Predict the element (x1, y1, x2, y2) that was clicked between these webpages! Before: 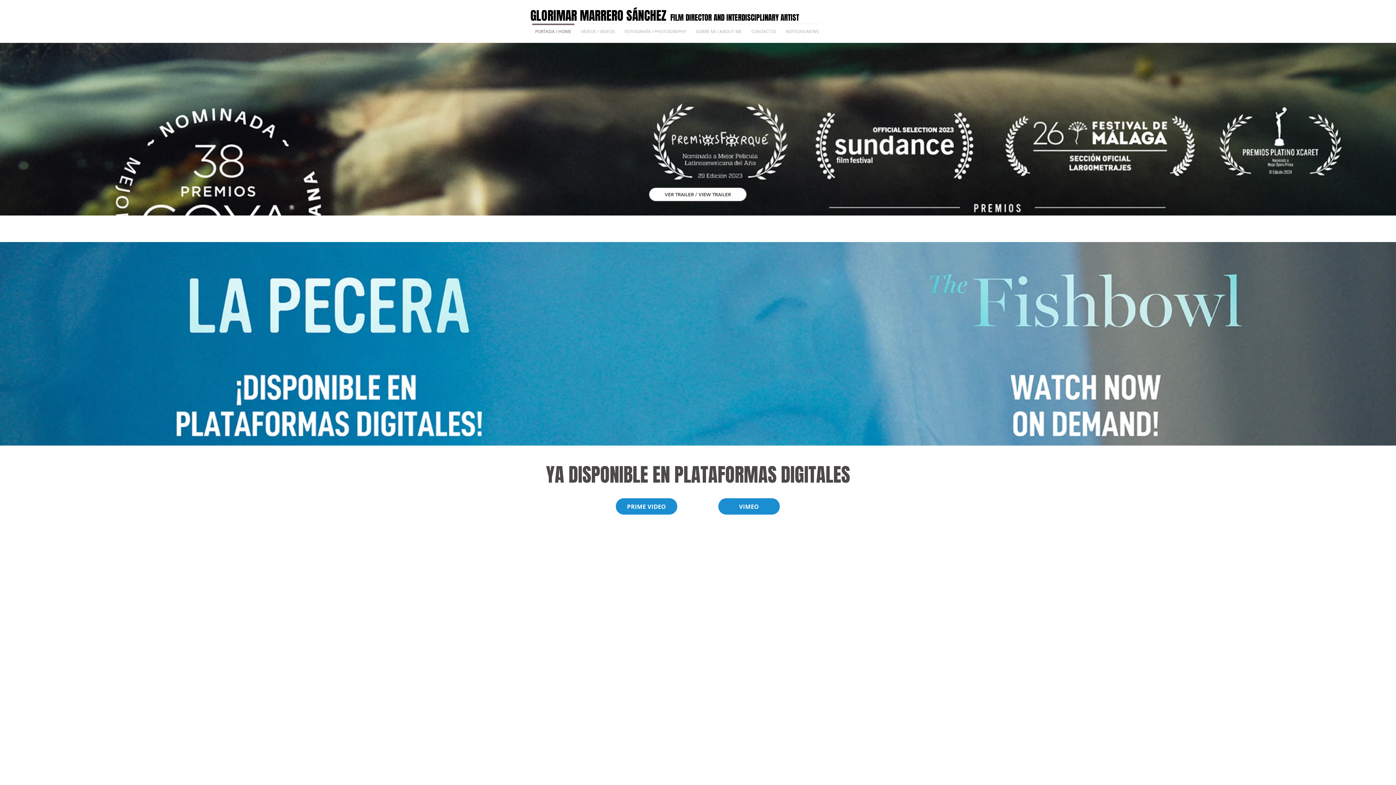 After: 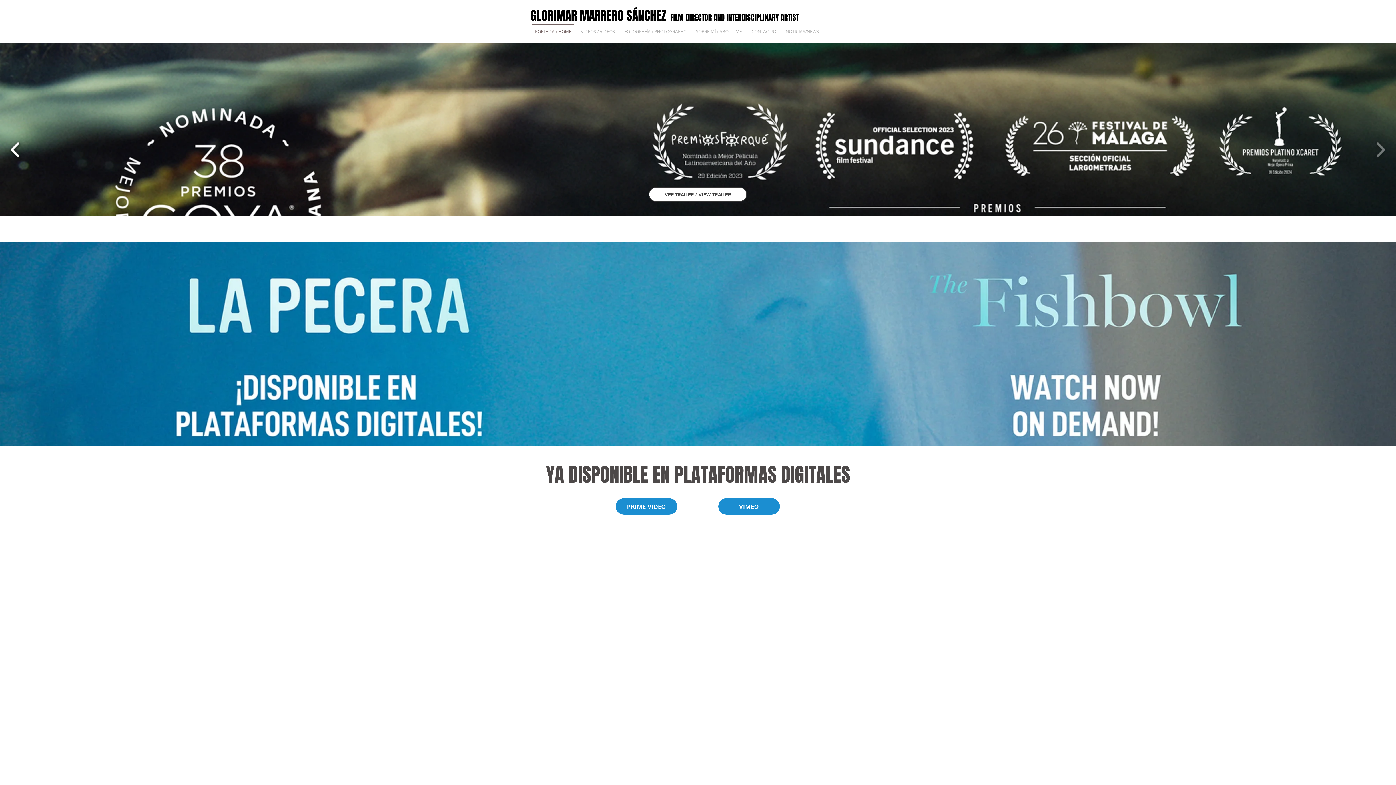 Action: bbox: (7, 137, 23, 162)